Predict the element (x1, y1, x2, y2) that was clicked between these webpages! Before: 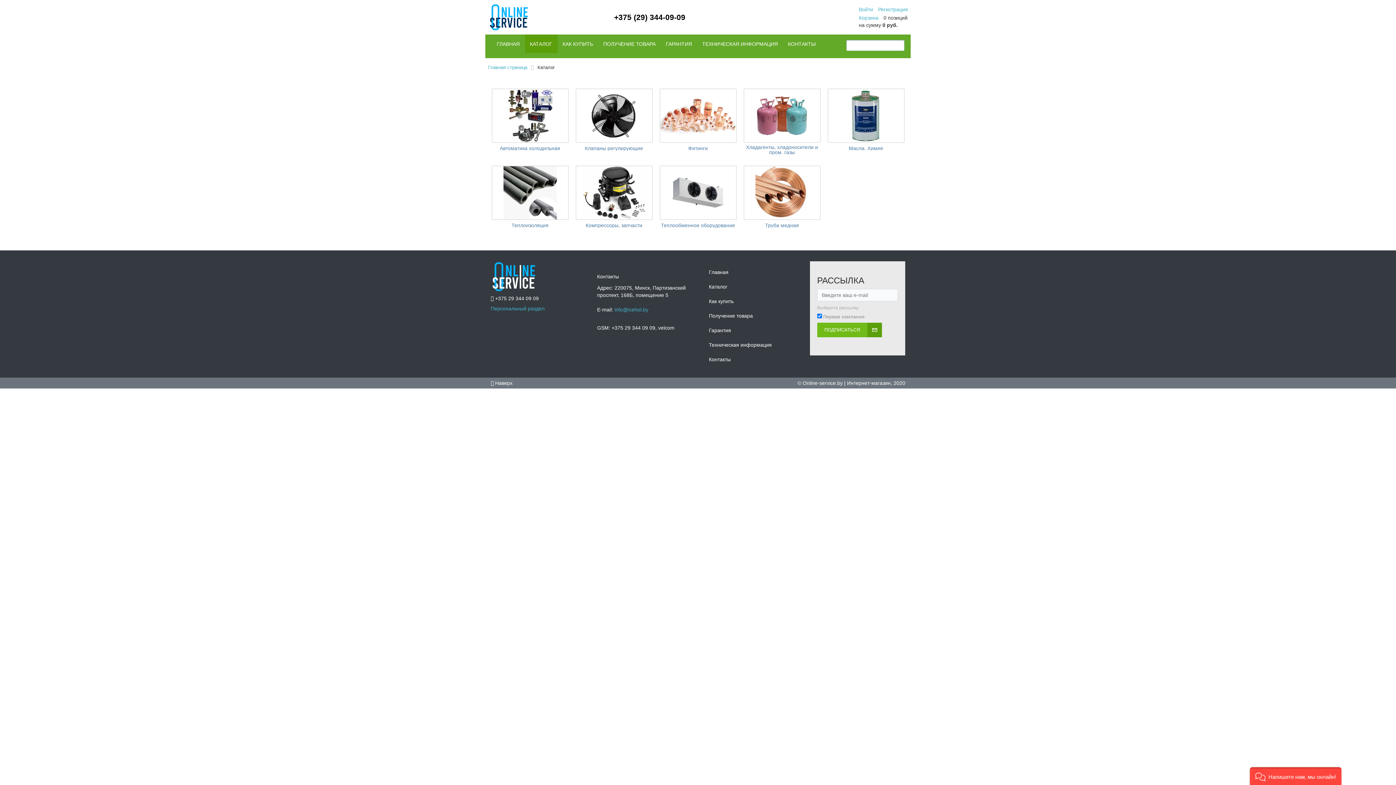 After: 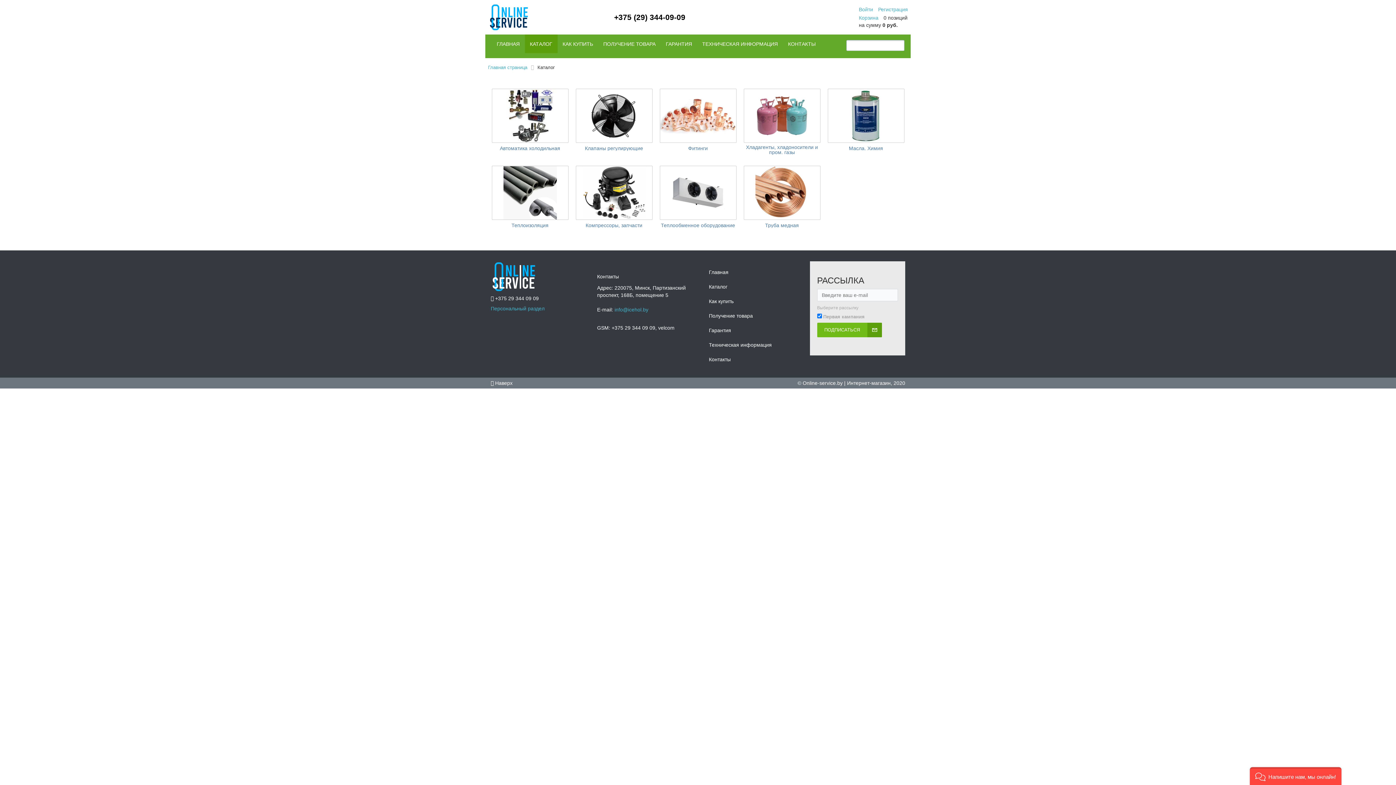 Action: bbox: (703, 279, 799, 294) label: Каталог